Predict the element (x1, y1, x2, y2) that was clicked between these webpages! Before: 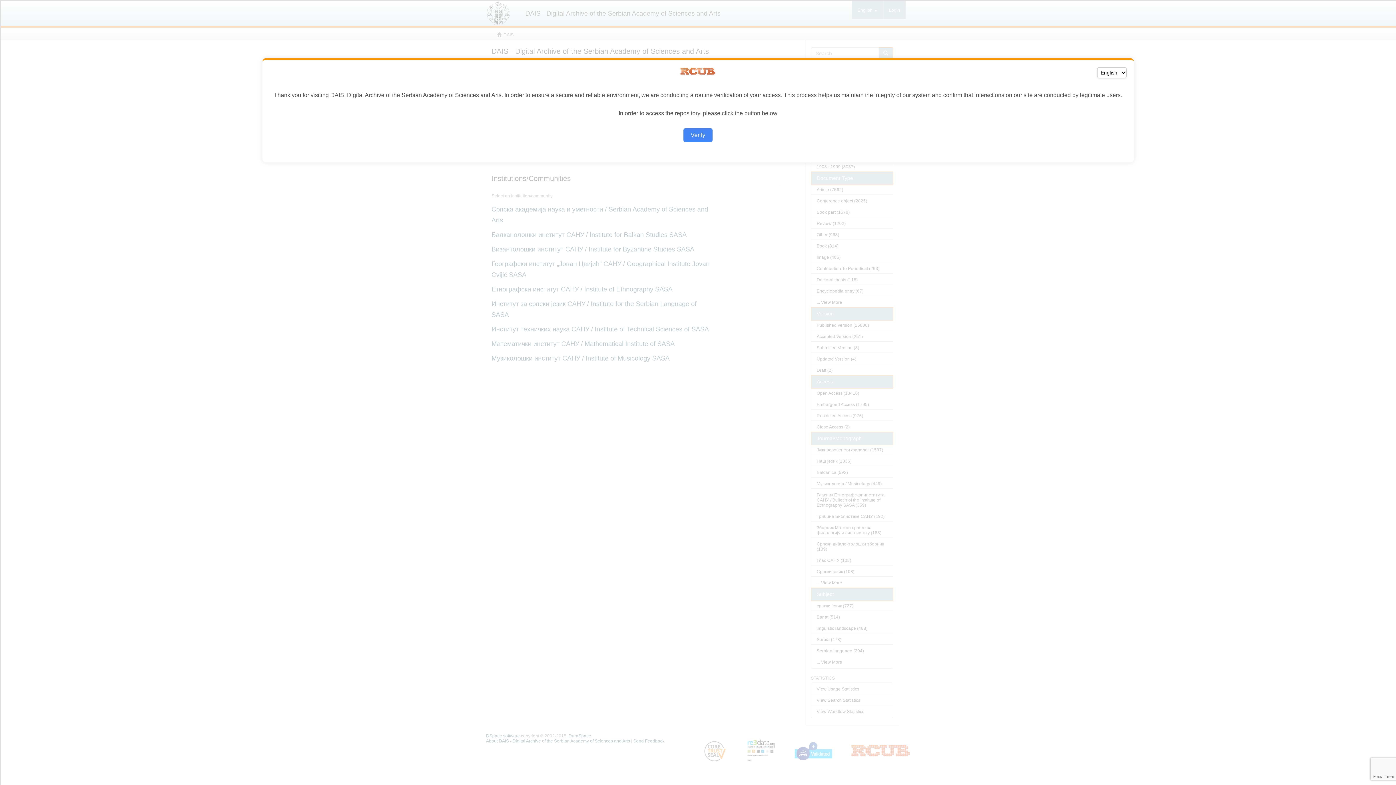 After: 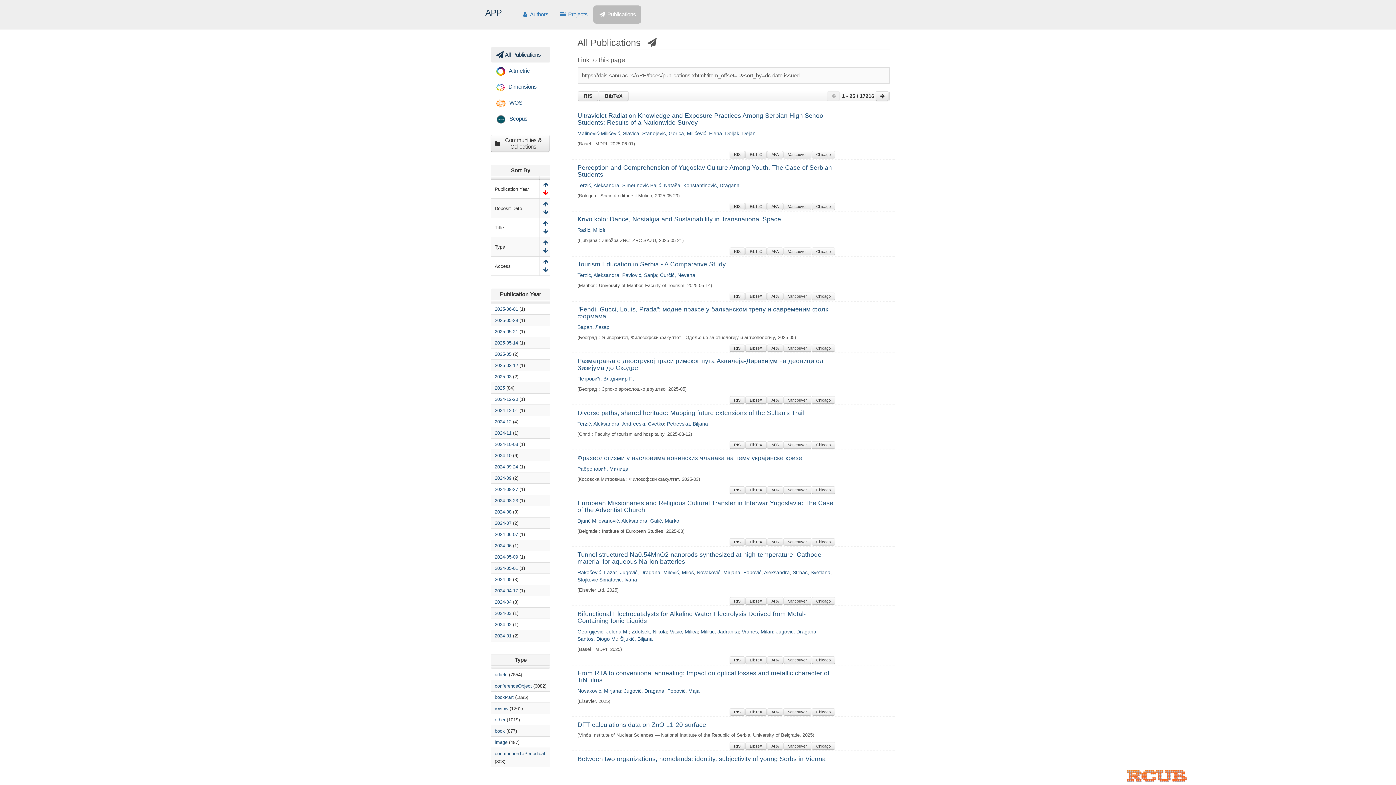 Action: bbox: (683, 128, 712, 142) label: Verify